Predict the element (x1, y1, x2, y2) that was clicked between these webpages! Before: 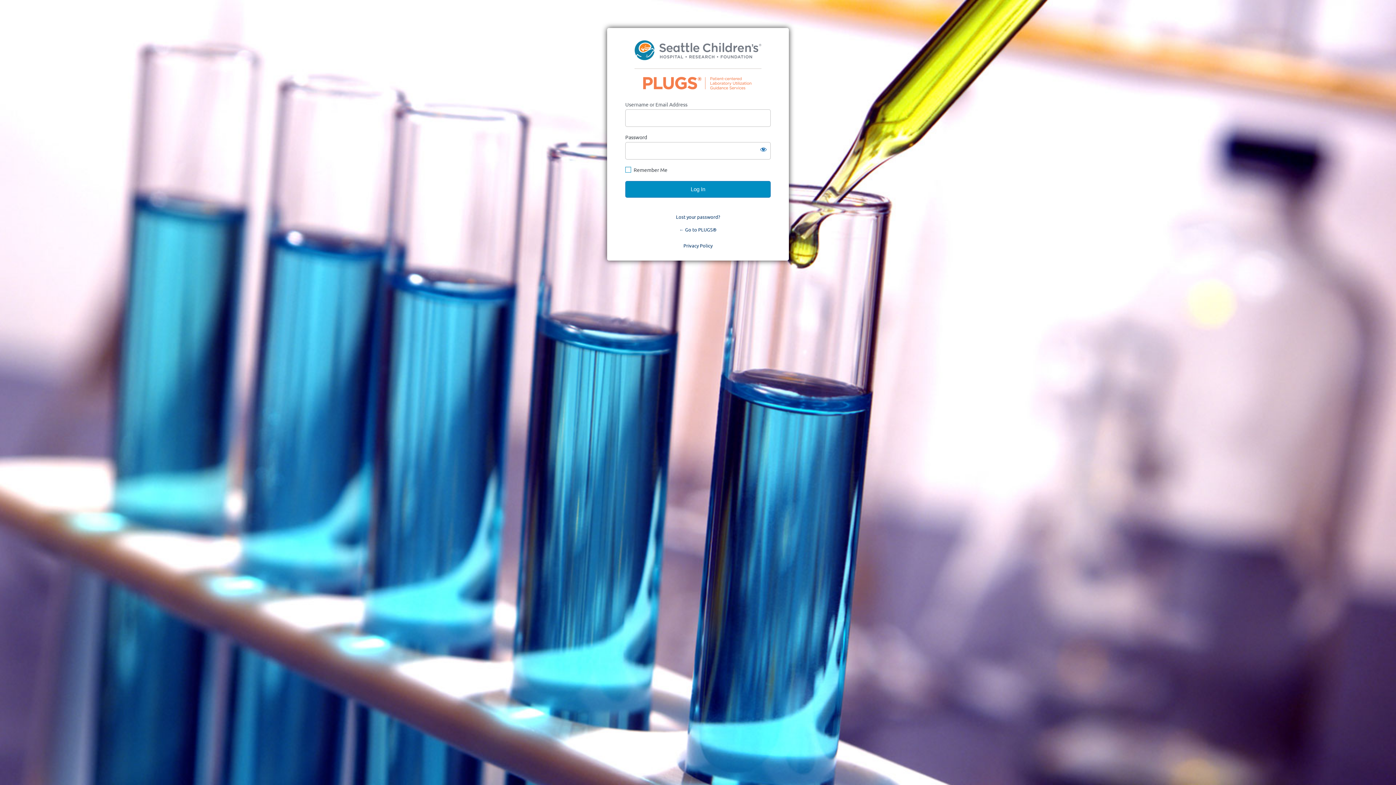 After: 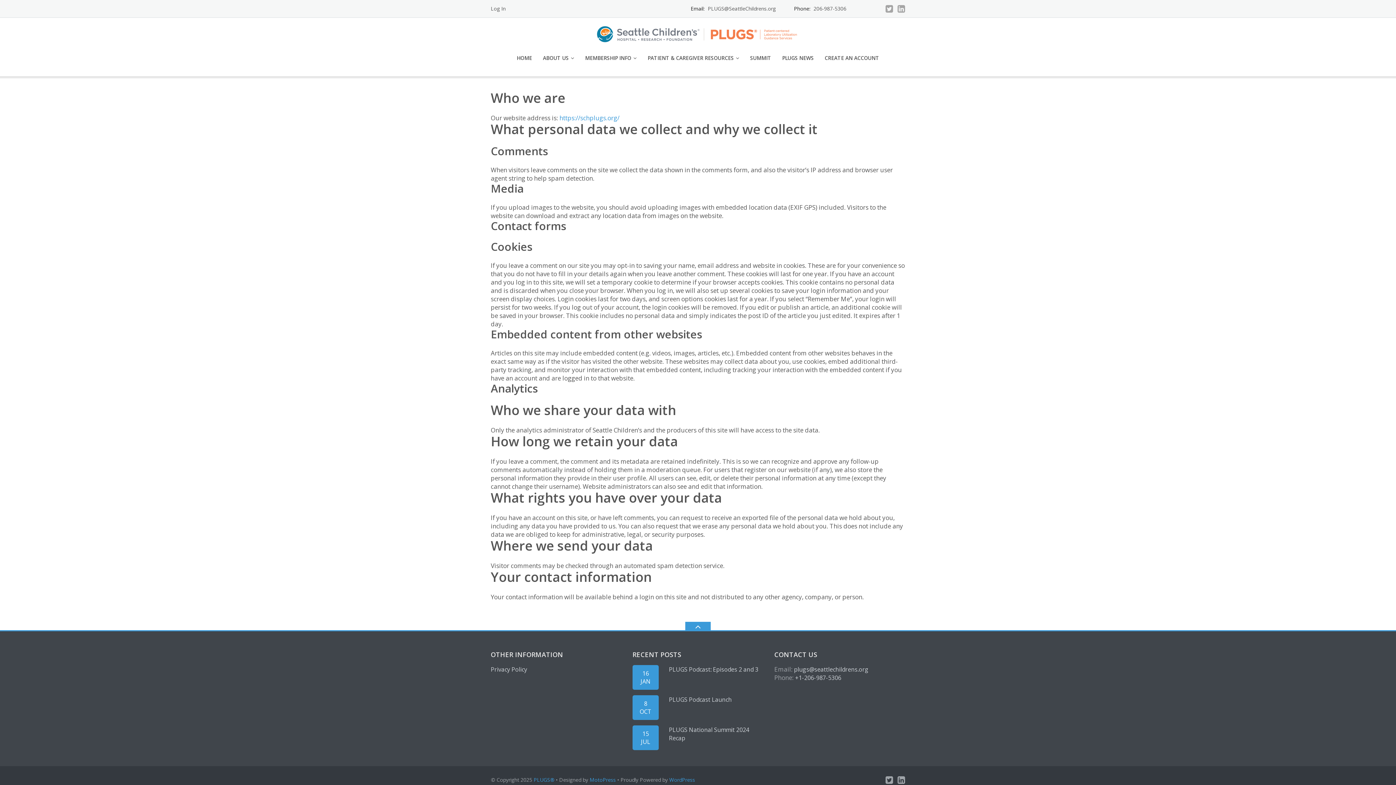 Action: bbox: (683, 242, 712, 248) label: Privacy Policy